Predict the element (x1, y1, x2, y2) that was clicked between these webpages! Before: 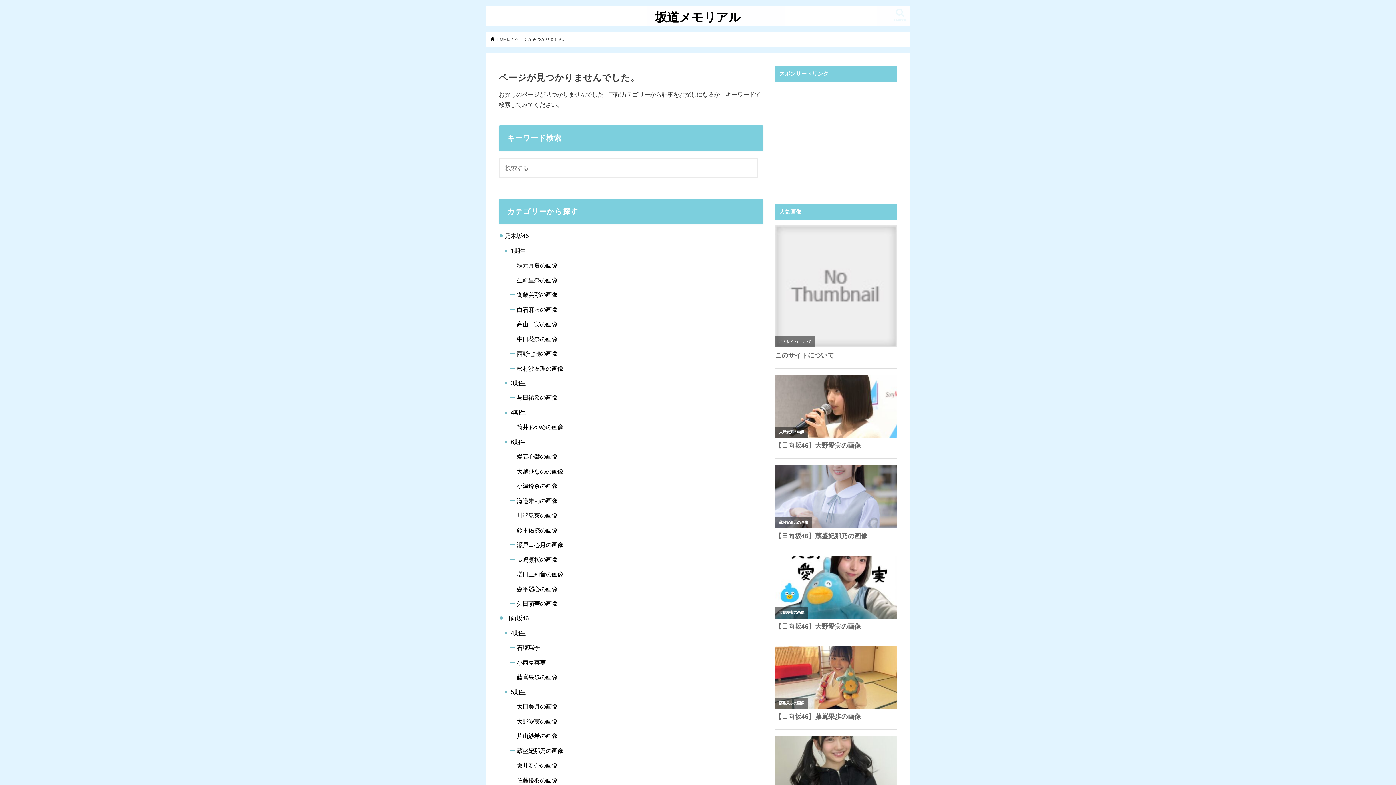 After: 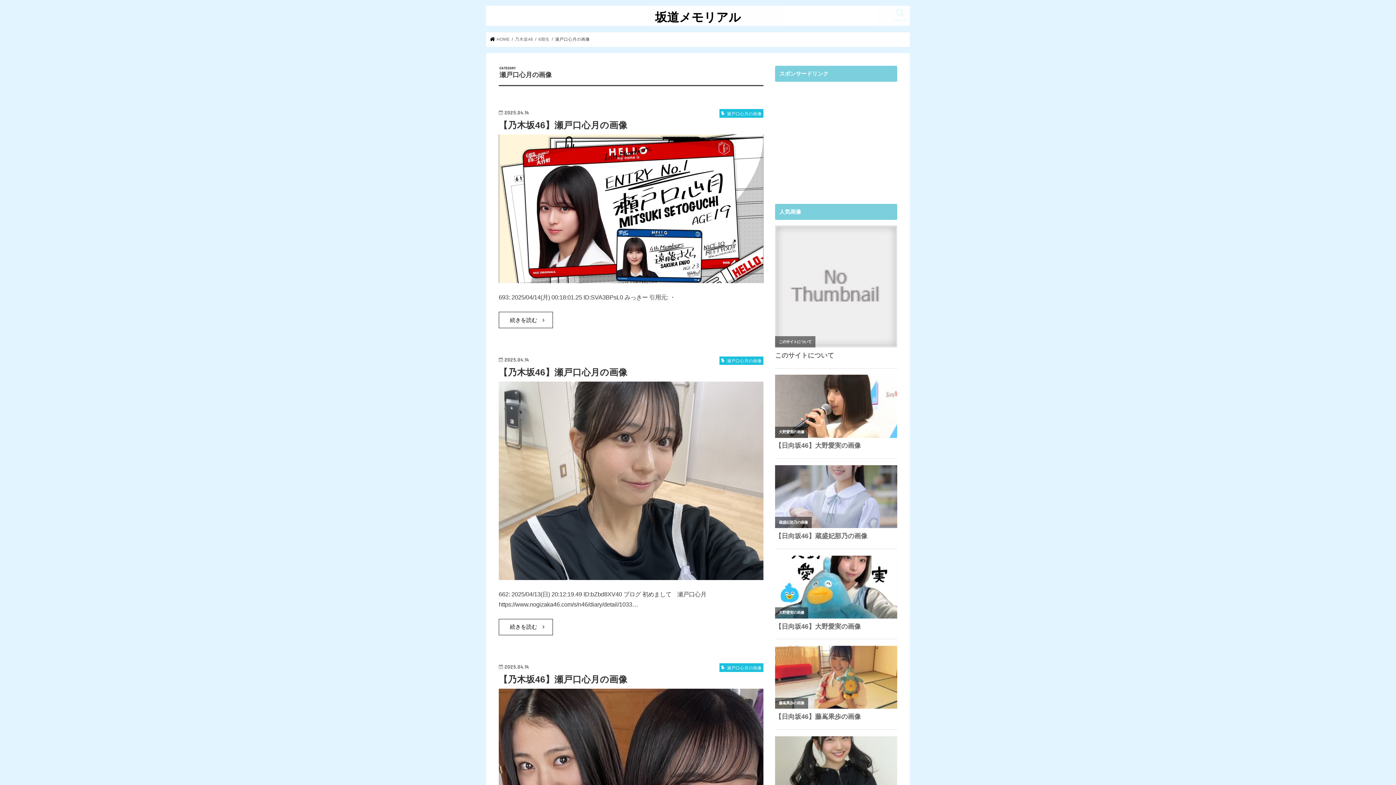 Action: label: 瀬戸口心月の画像 bbox: (516, 541, 563, 548)